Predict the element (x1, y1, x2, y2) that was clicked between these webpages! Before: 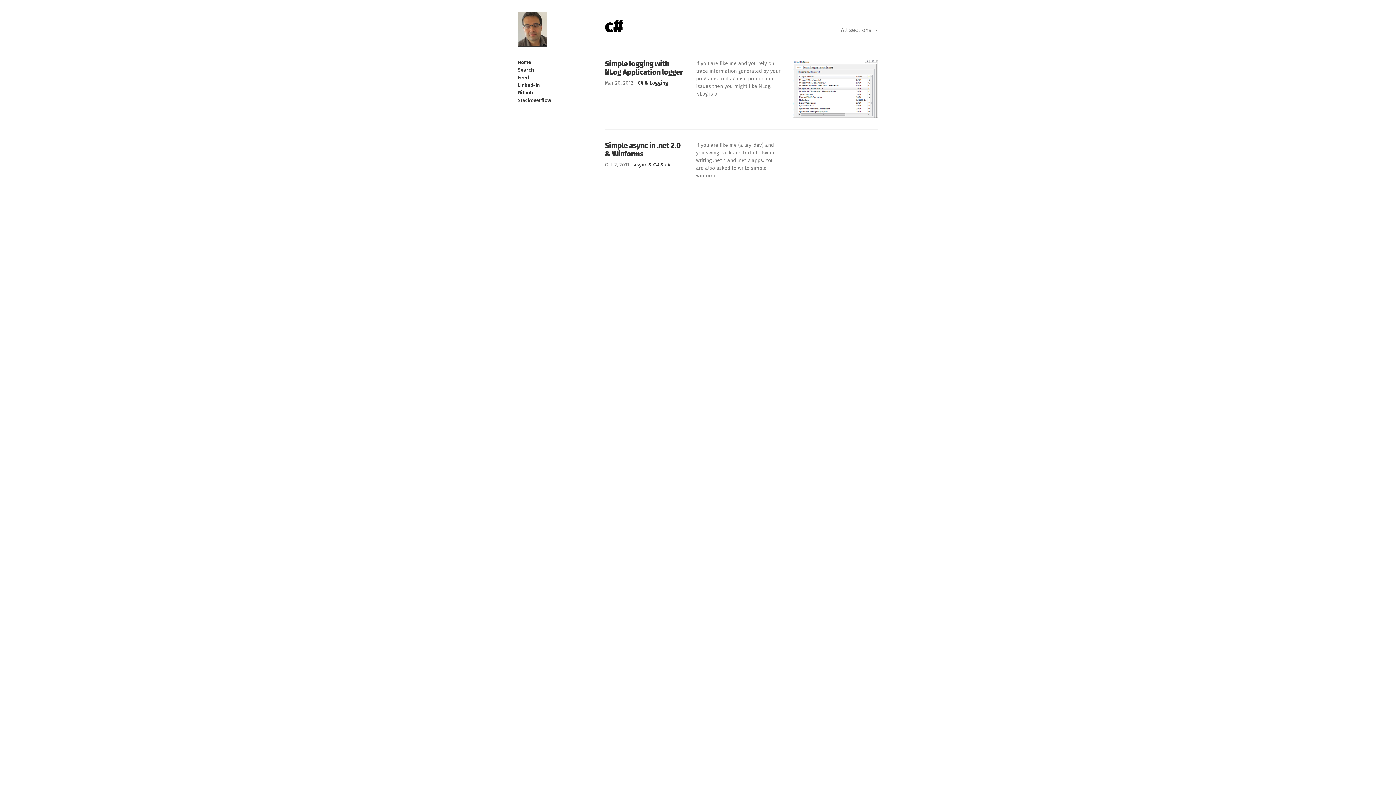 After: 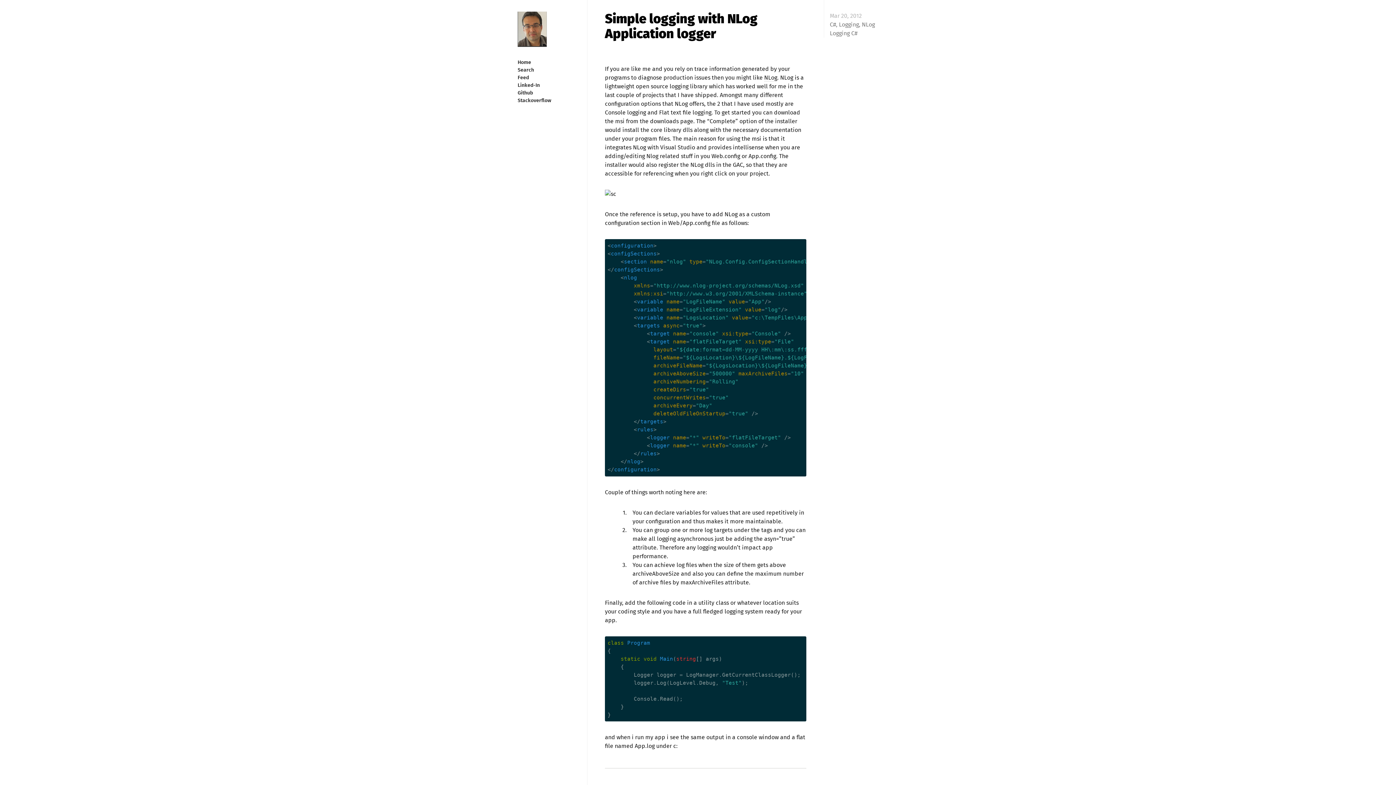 Action: bbox: (605, 59, 878, 129) label: Simple logging with NLog Application logger
Mar 20, 2012 C# & Logging & NLog Logging C#
If you are like me and you rely on trace information generated by your programs to diagnose production issues then you might like NLog. NLog is a